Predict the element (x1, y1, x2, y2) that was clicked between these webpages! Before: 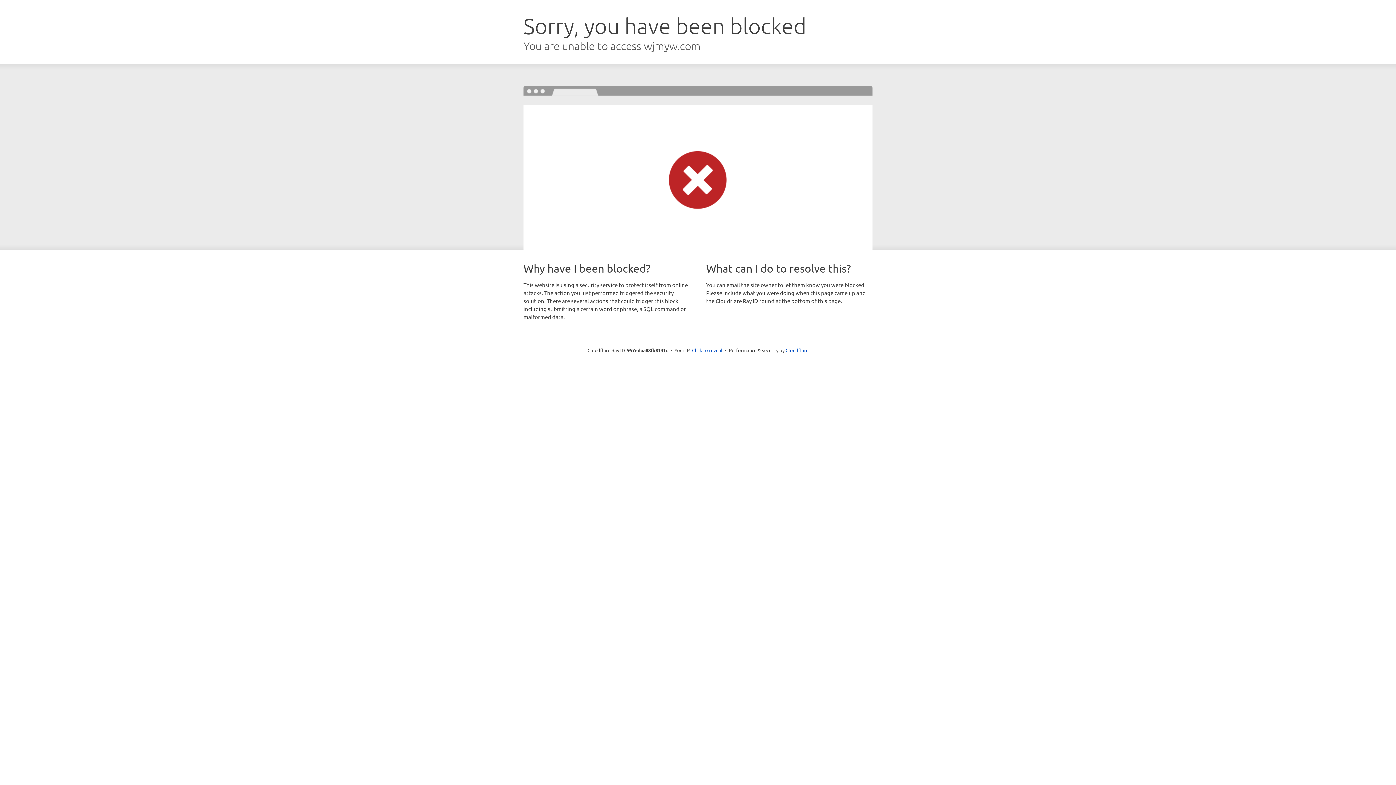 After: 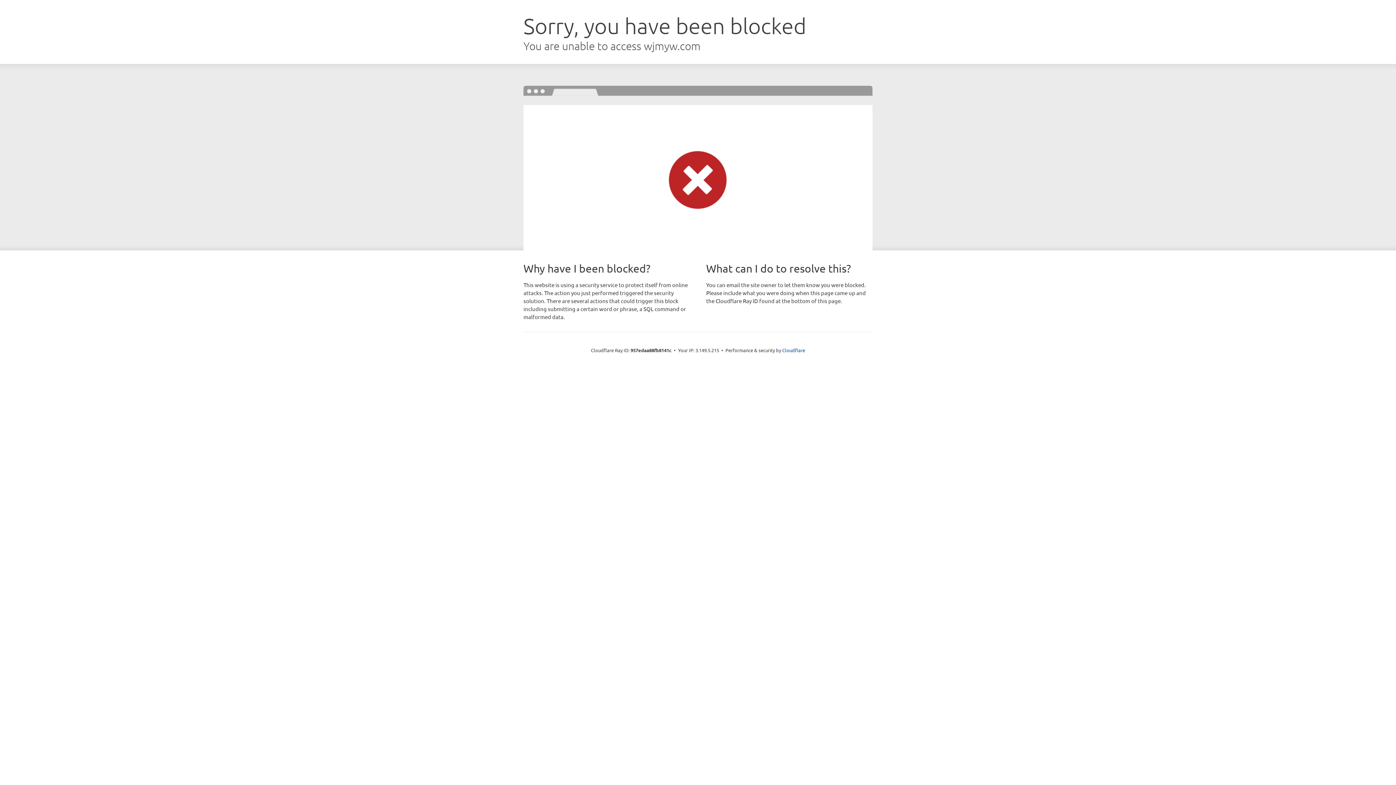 Action: label: Click to reveal bbox: (692, 346, 722, 353)